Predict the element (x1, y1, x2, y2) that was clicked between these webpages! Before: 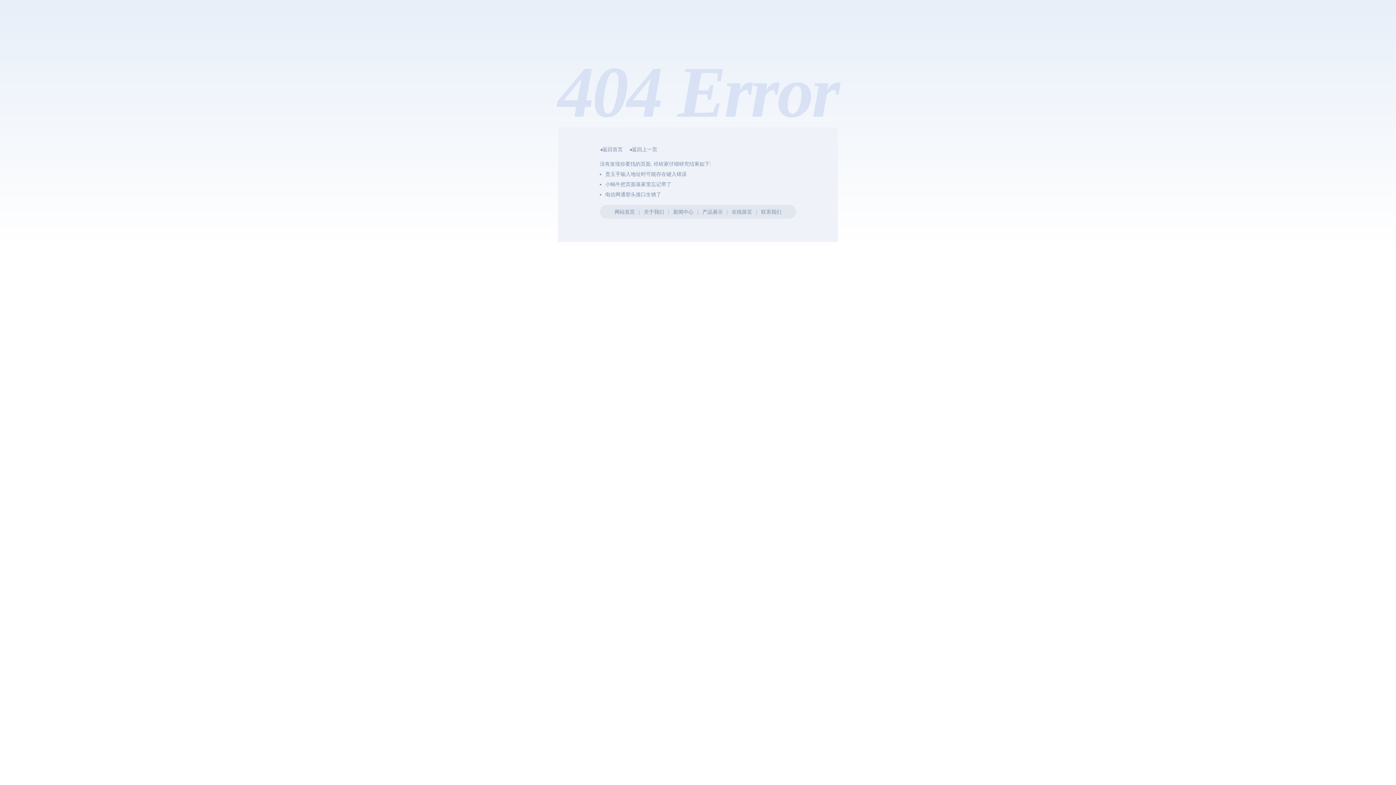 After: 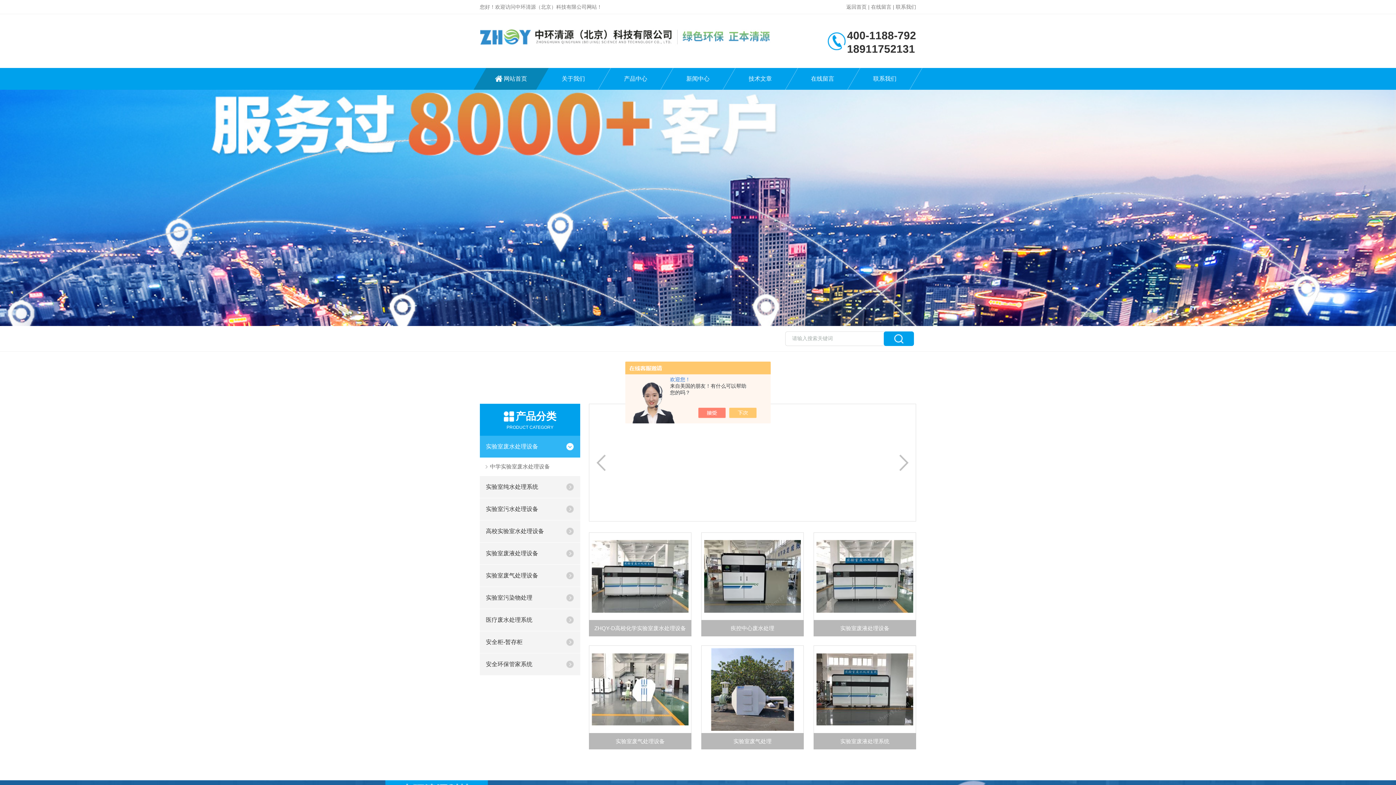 Action: label: ◂返回首页 bbox: (600, 146, 622, 152)